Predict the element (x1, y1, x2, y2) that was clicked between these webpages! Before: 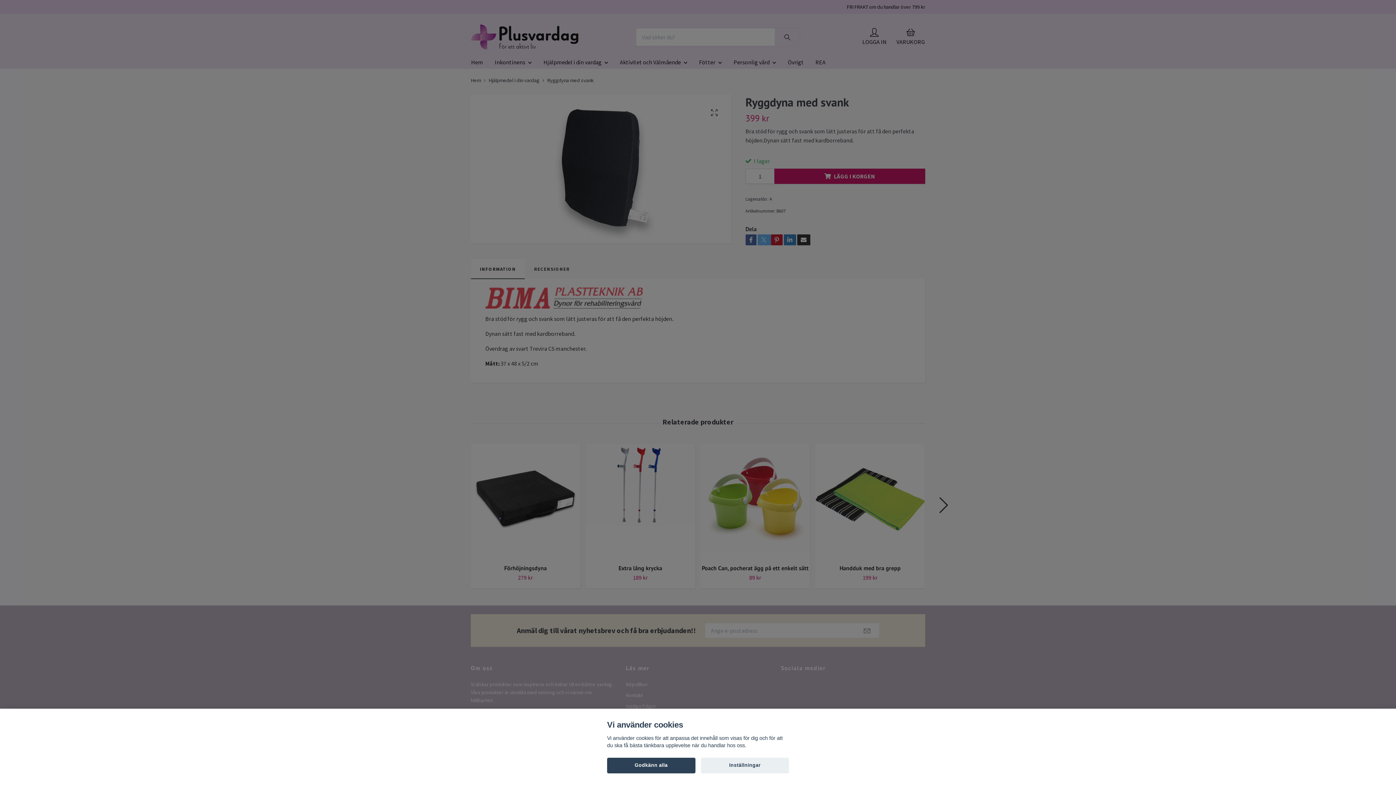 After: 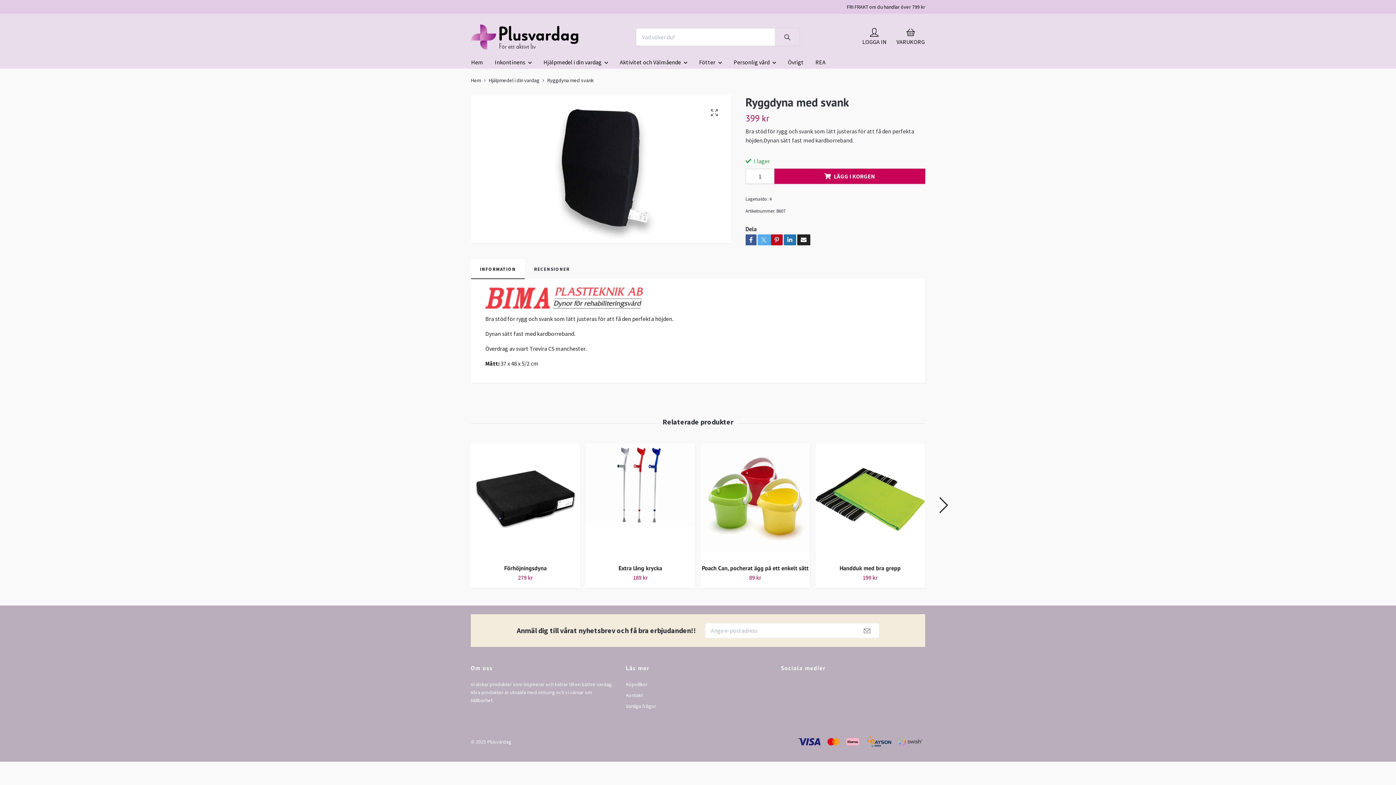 Action: label: Godkänn alla bbox: (607, 758, 695, 773)